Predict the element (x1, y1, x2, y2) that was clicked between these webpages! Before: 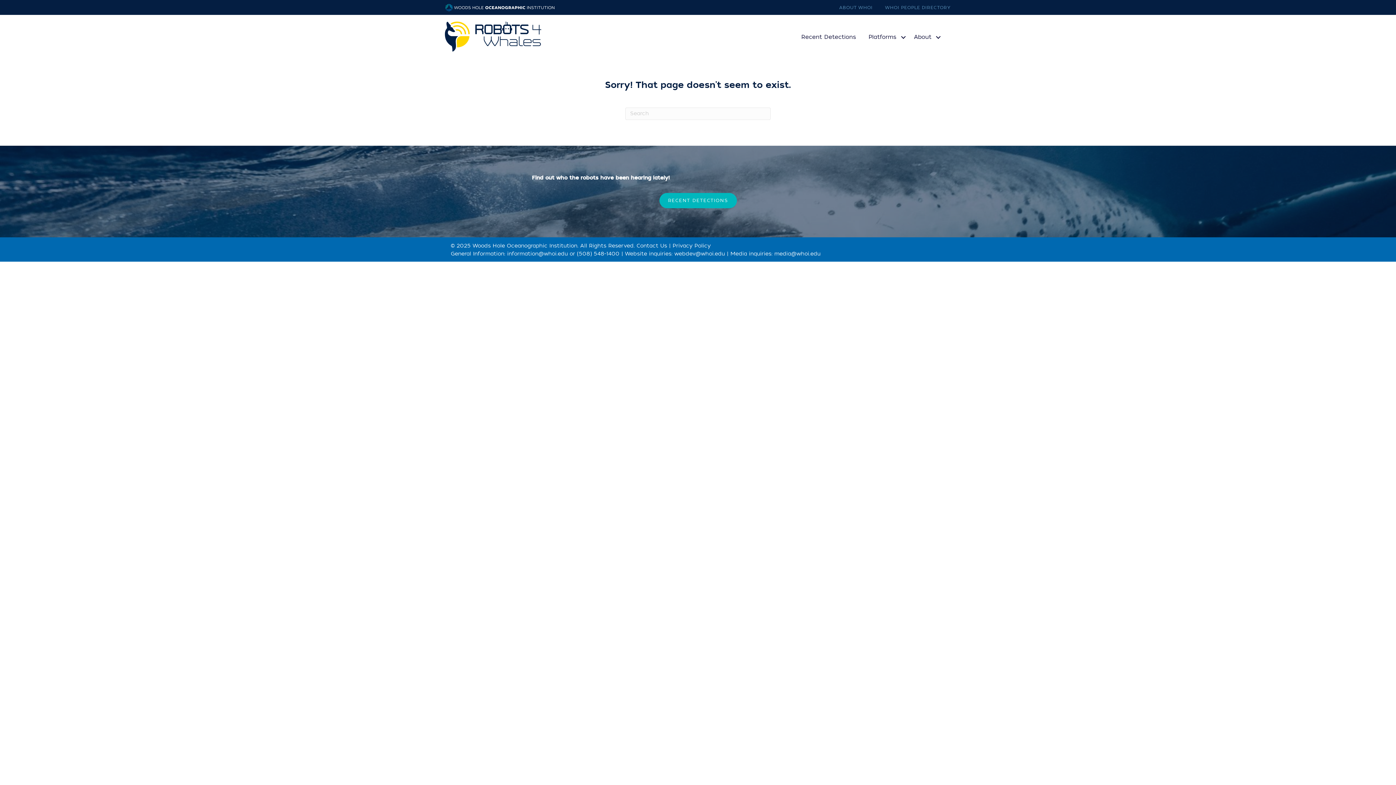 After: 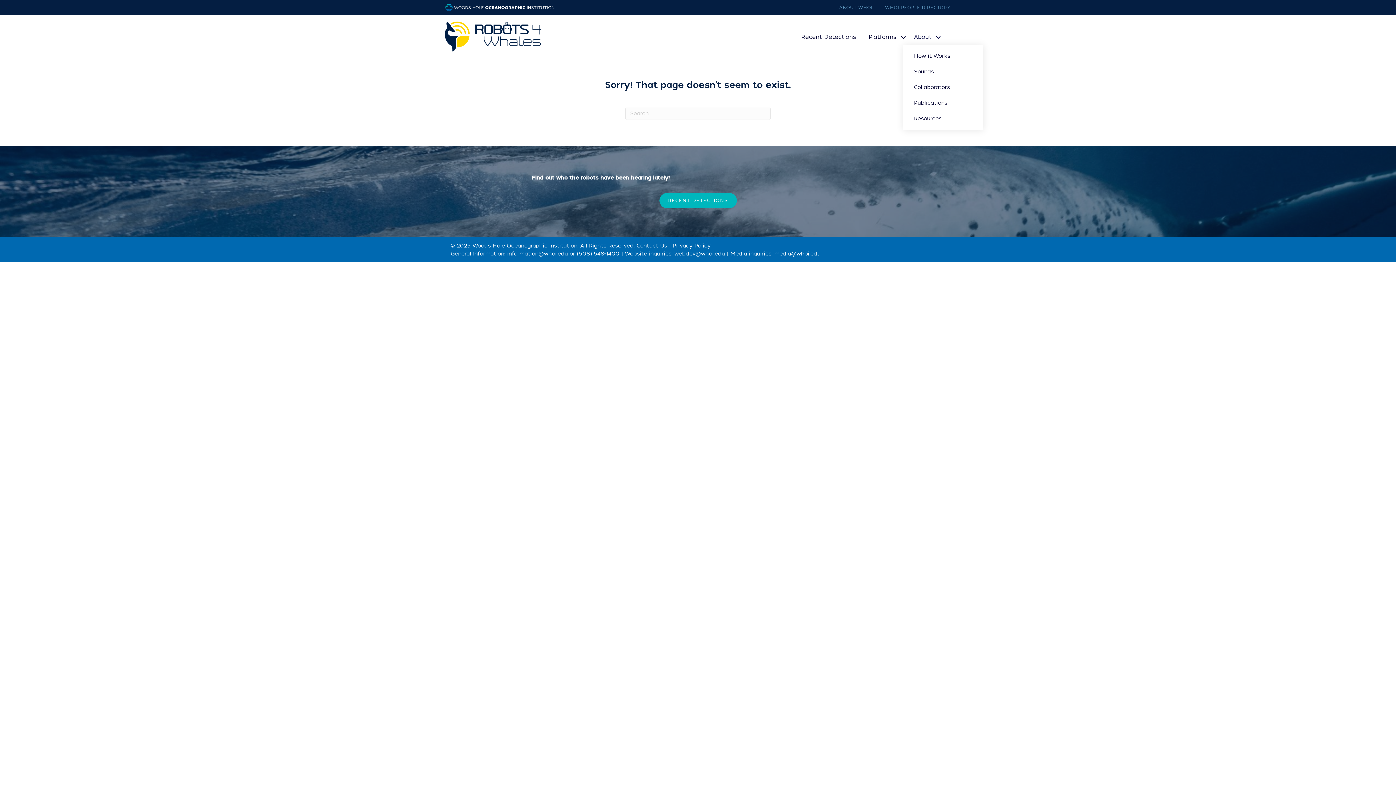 Action: label: About bbox: (910, 29, 945, 45)